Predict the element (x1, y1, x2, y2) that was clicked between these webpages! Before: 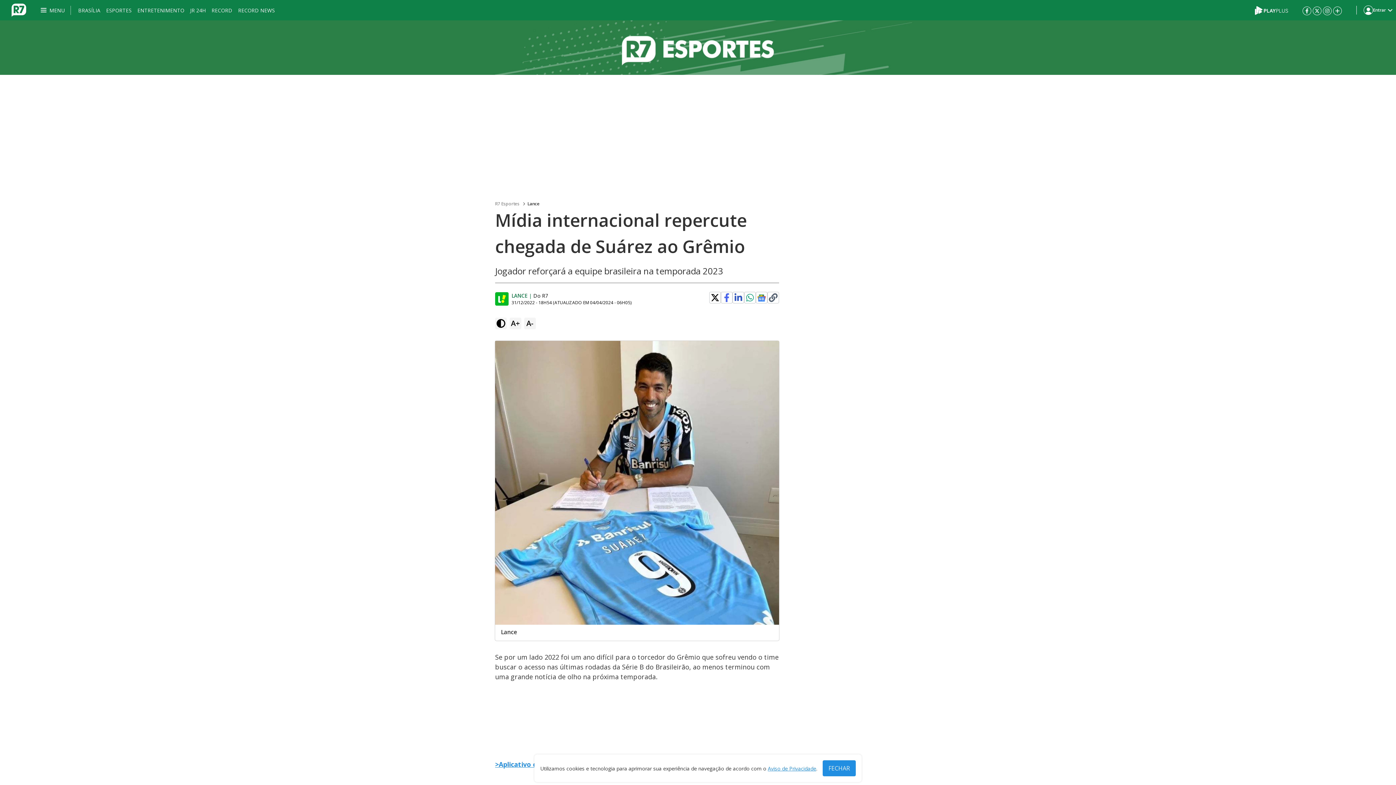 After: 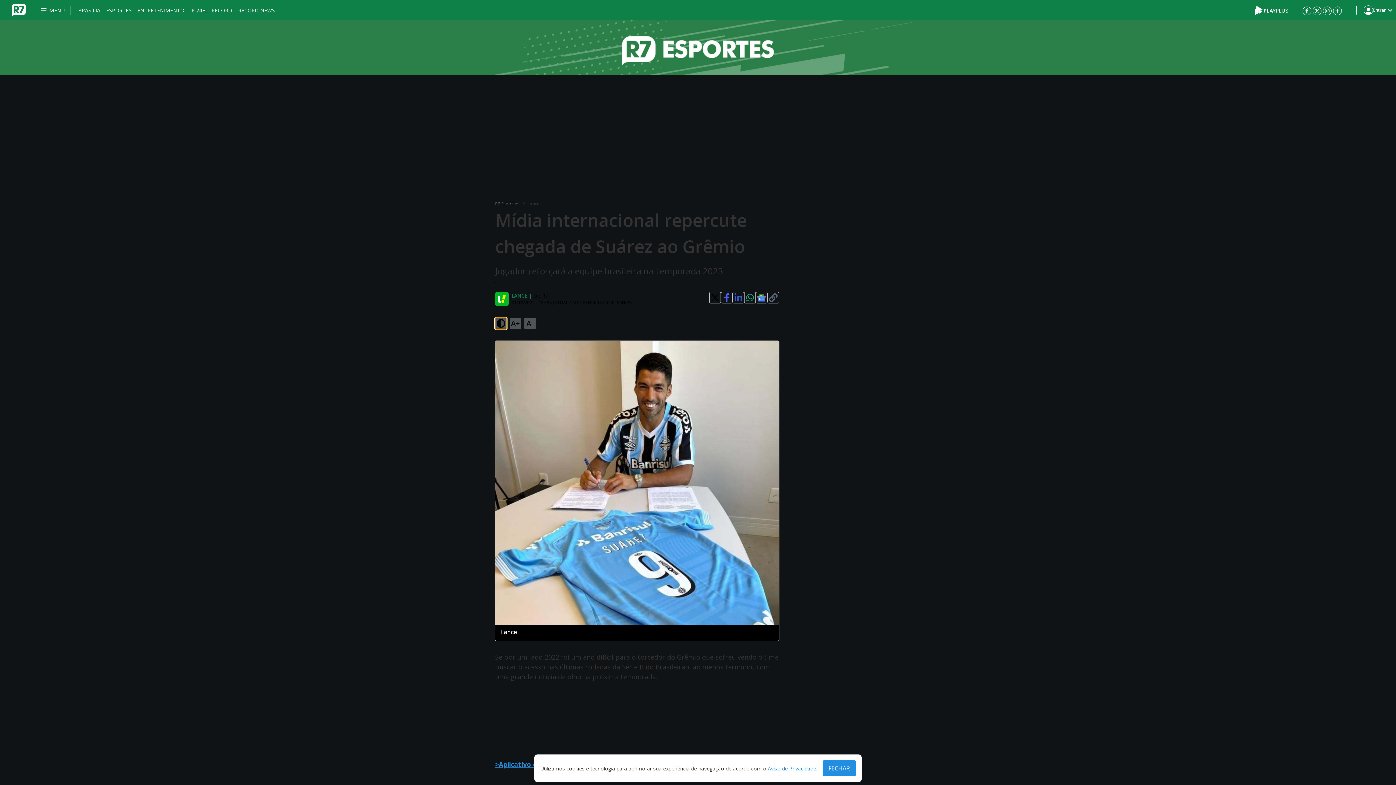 Action: bbox: (495, 317, 506, 329)